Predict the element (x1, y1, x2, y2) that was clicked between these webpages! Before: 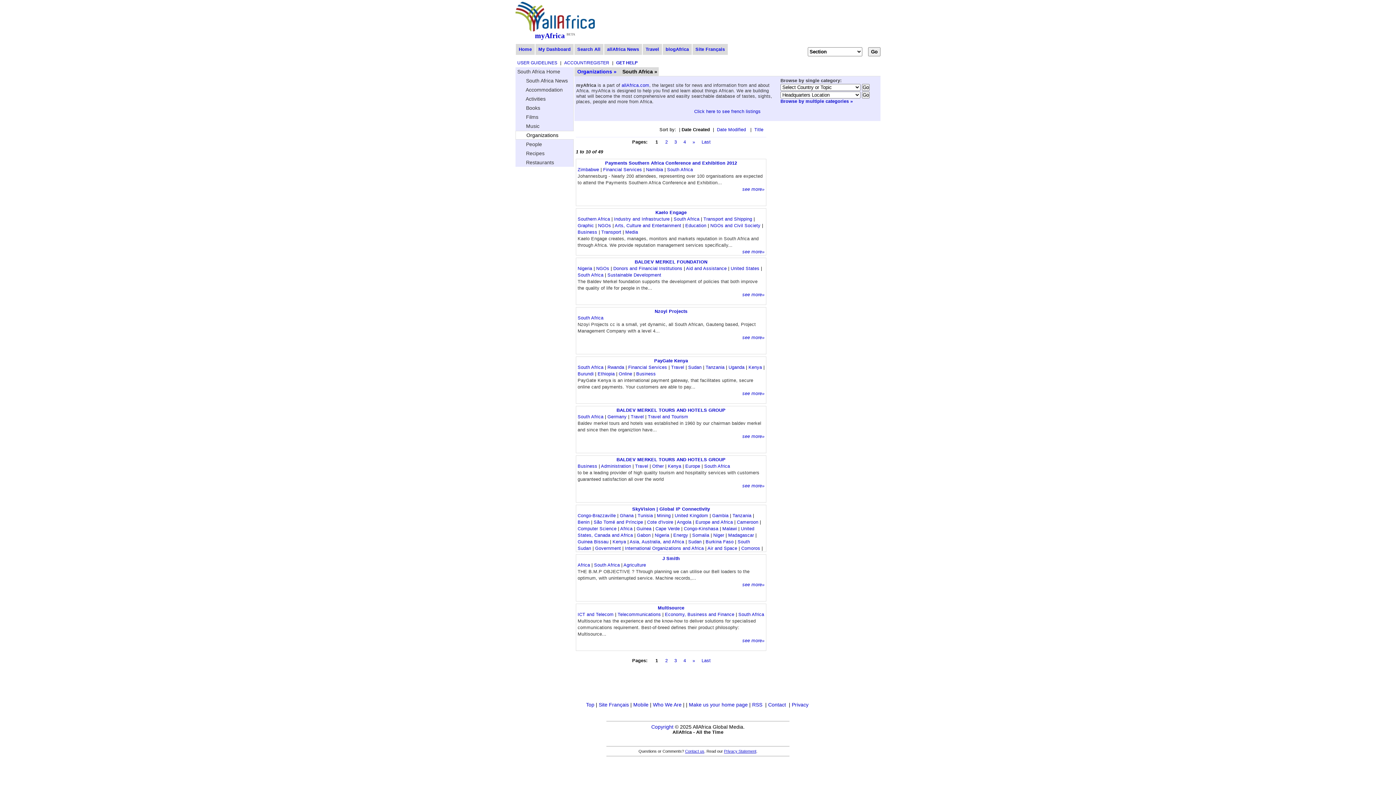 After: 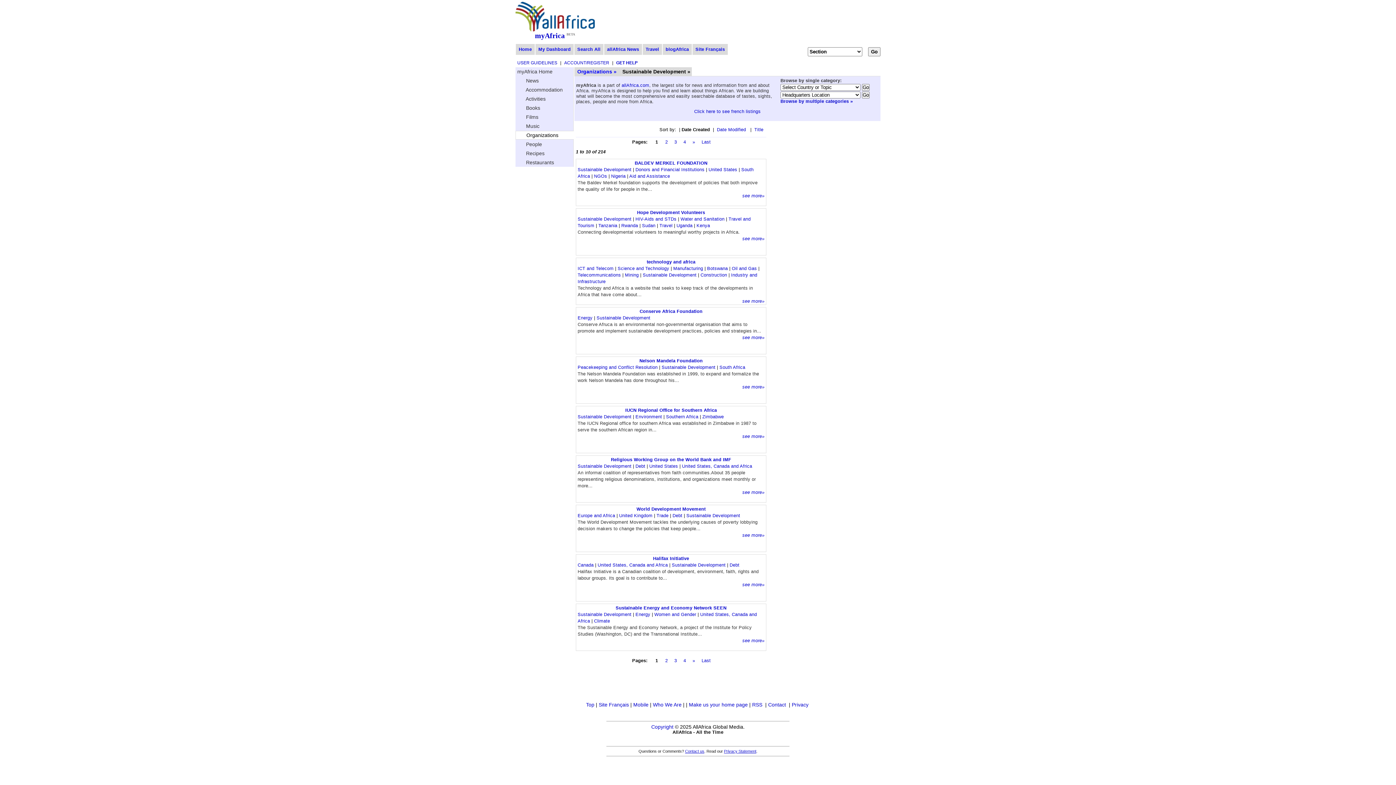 Action: bbox: (607, 272, 661, 277) label: Sustainable Development